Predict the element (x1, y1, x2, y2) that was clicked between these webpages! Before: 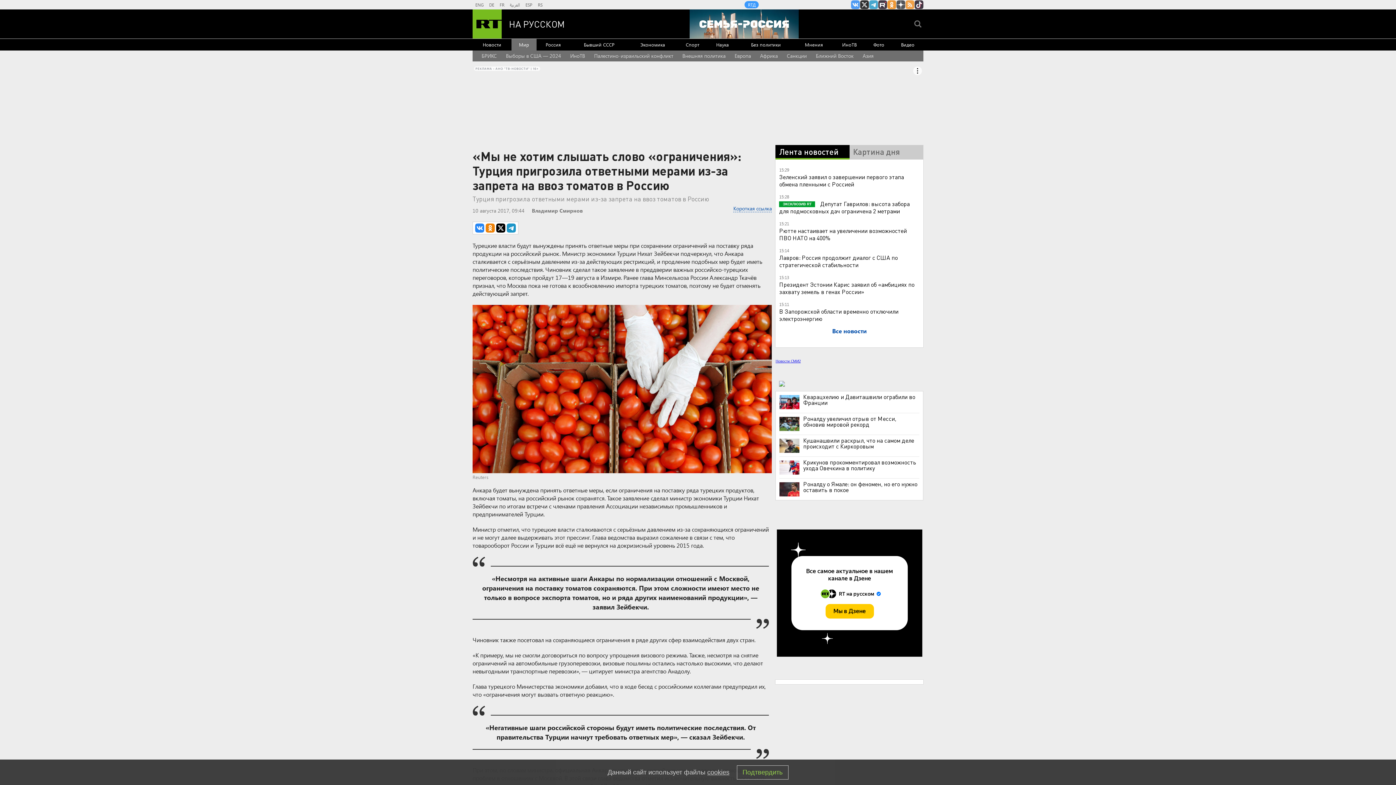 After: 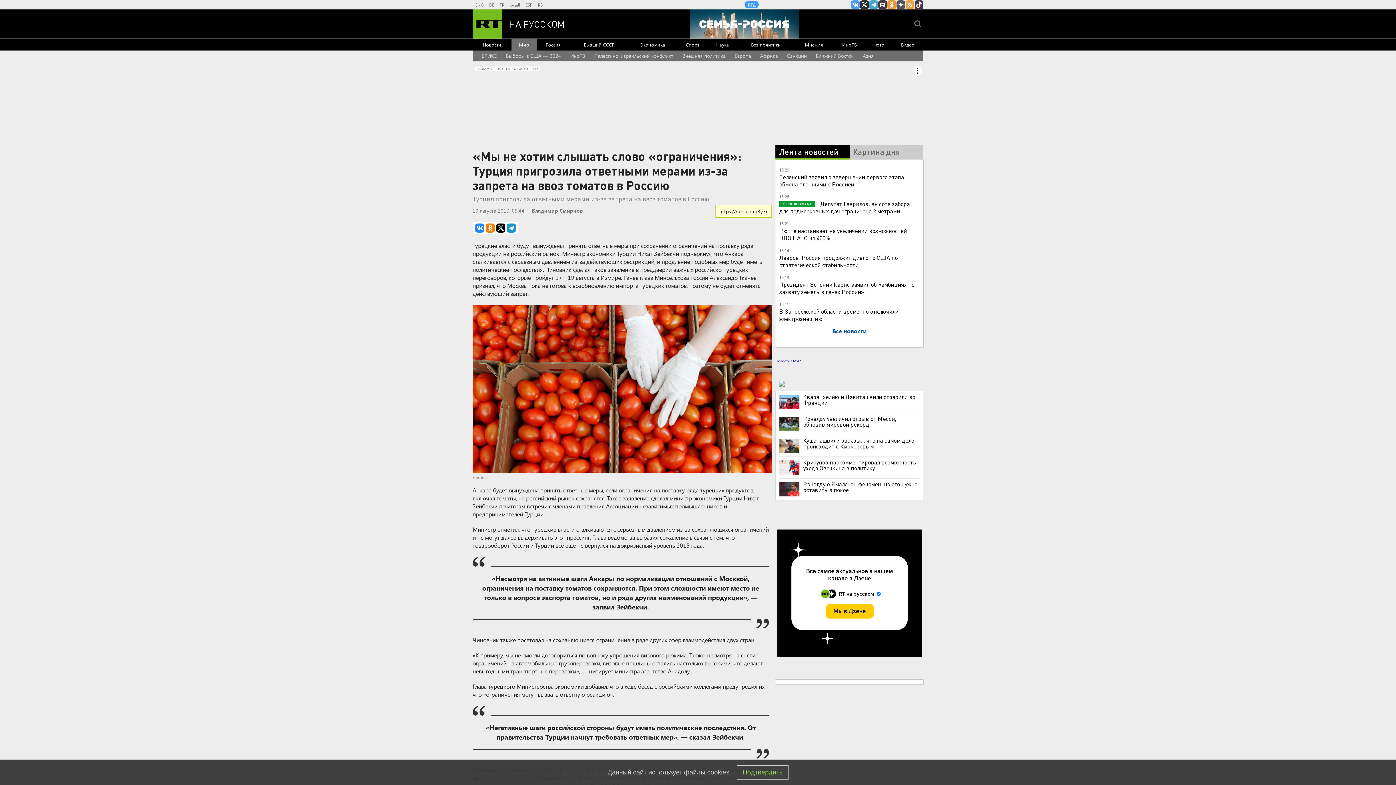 Action: label: Короткая ссылка bbox: (733, 205, 772, 212)